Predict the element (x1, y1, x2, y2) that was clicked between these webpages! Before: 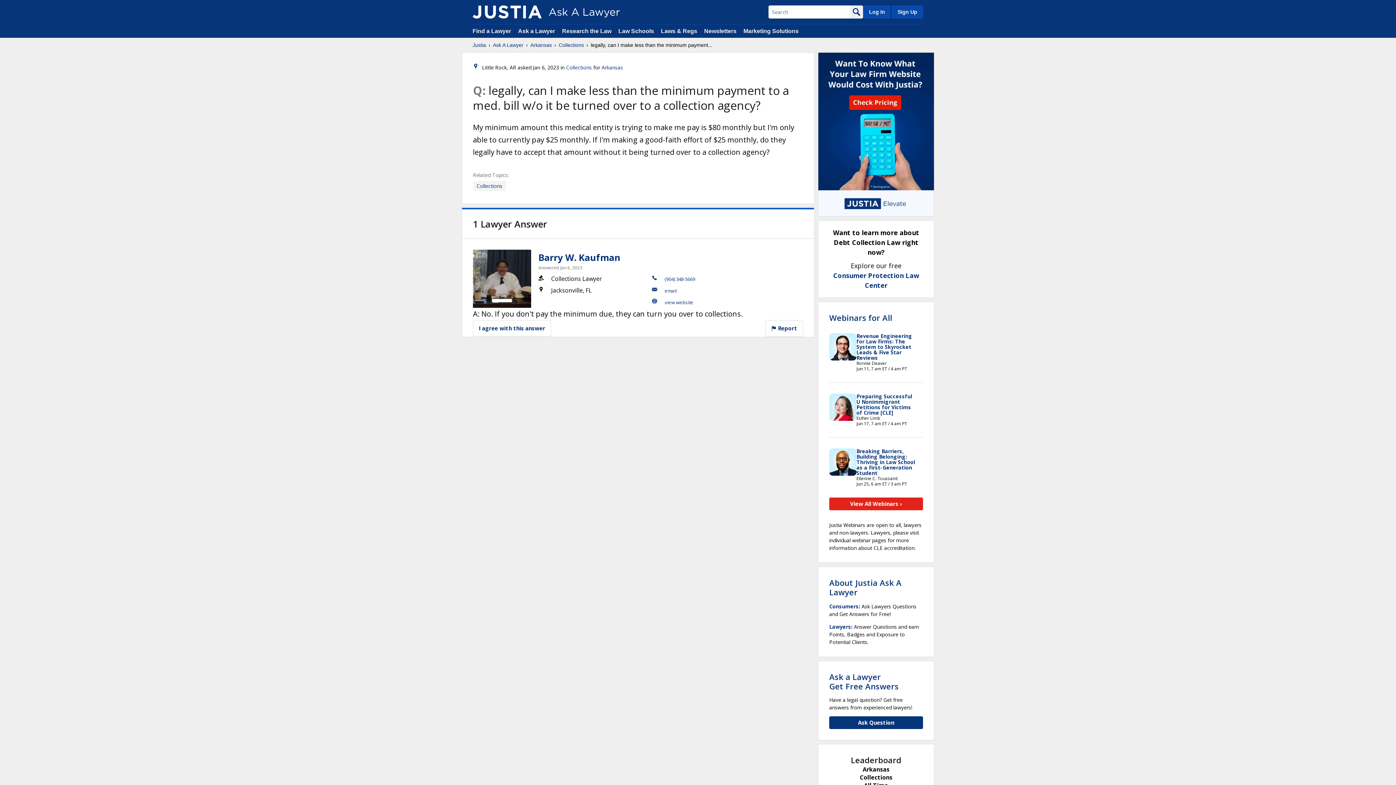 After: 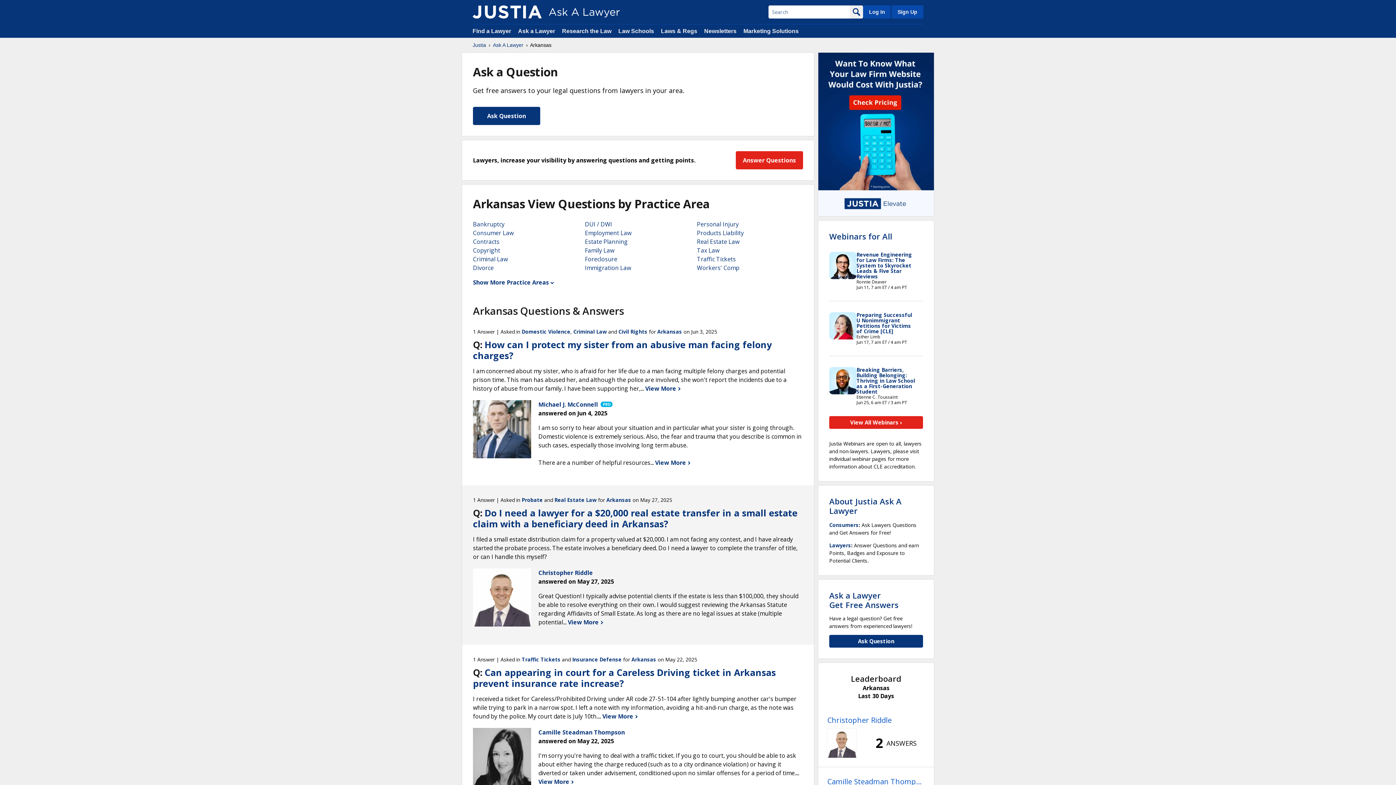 Action: label: Arkansas bbox: (530, 41, 552, 48)